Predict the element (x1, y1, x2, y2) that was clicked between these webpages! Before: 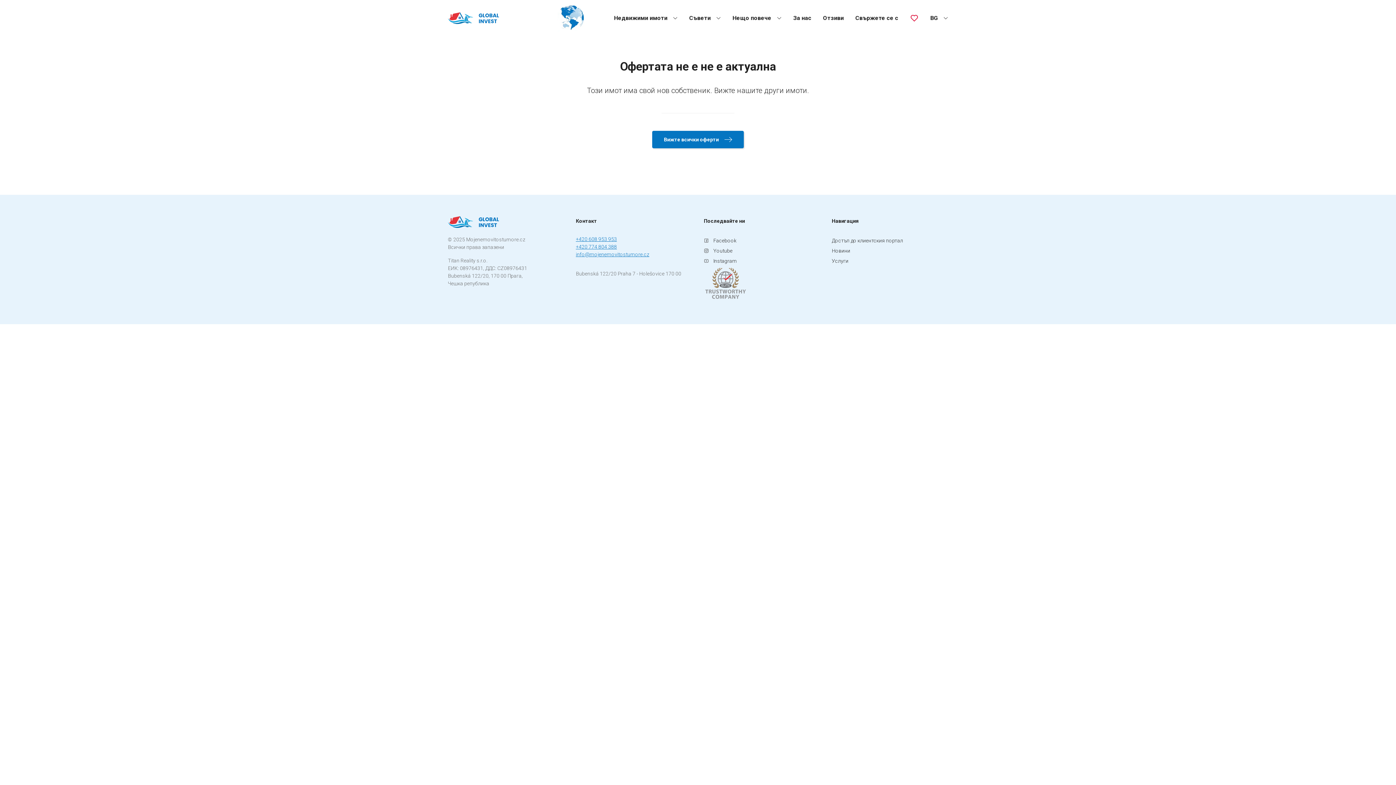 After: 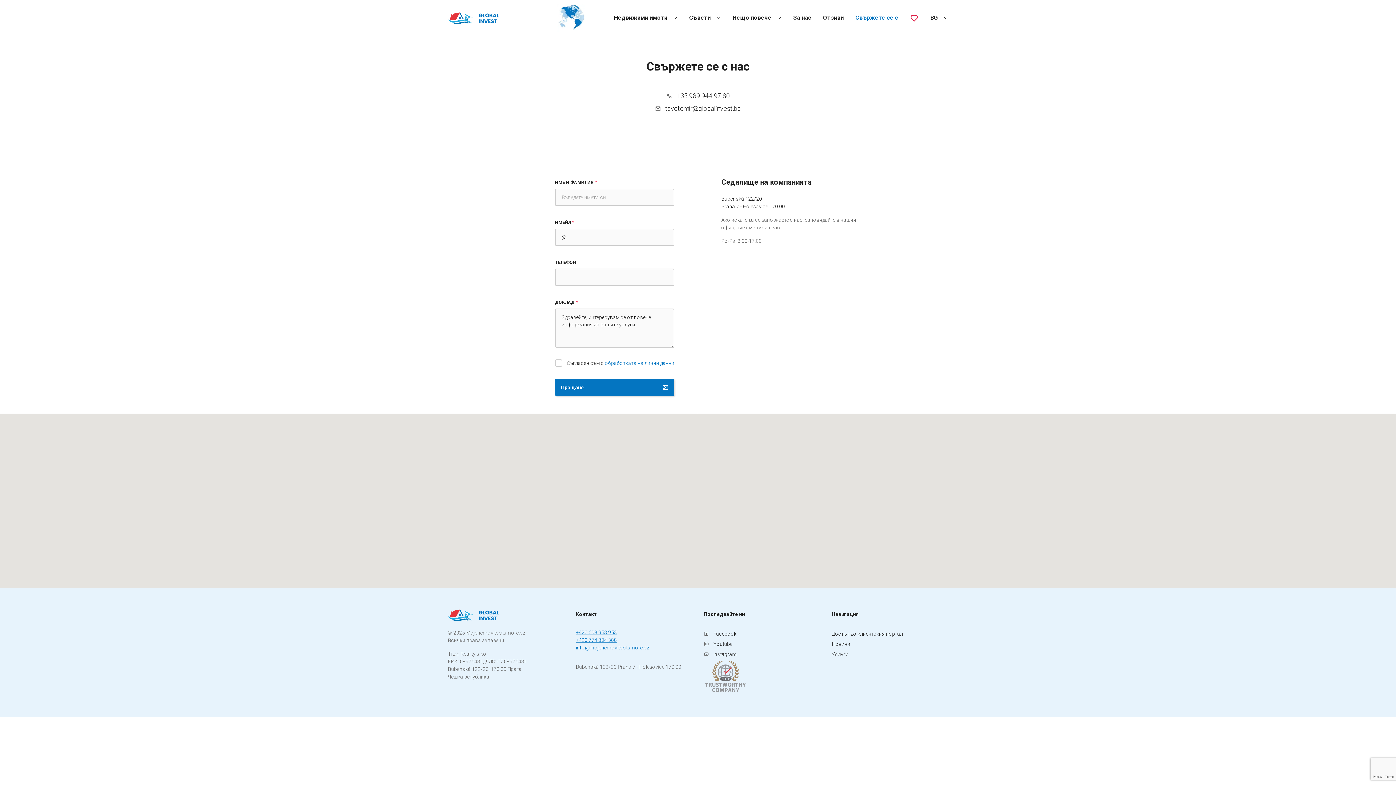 Action: label: Свържете се с bbox: (855, 14, 898, 21)